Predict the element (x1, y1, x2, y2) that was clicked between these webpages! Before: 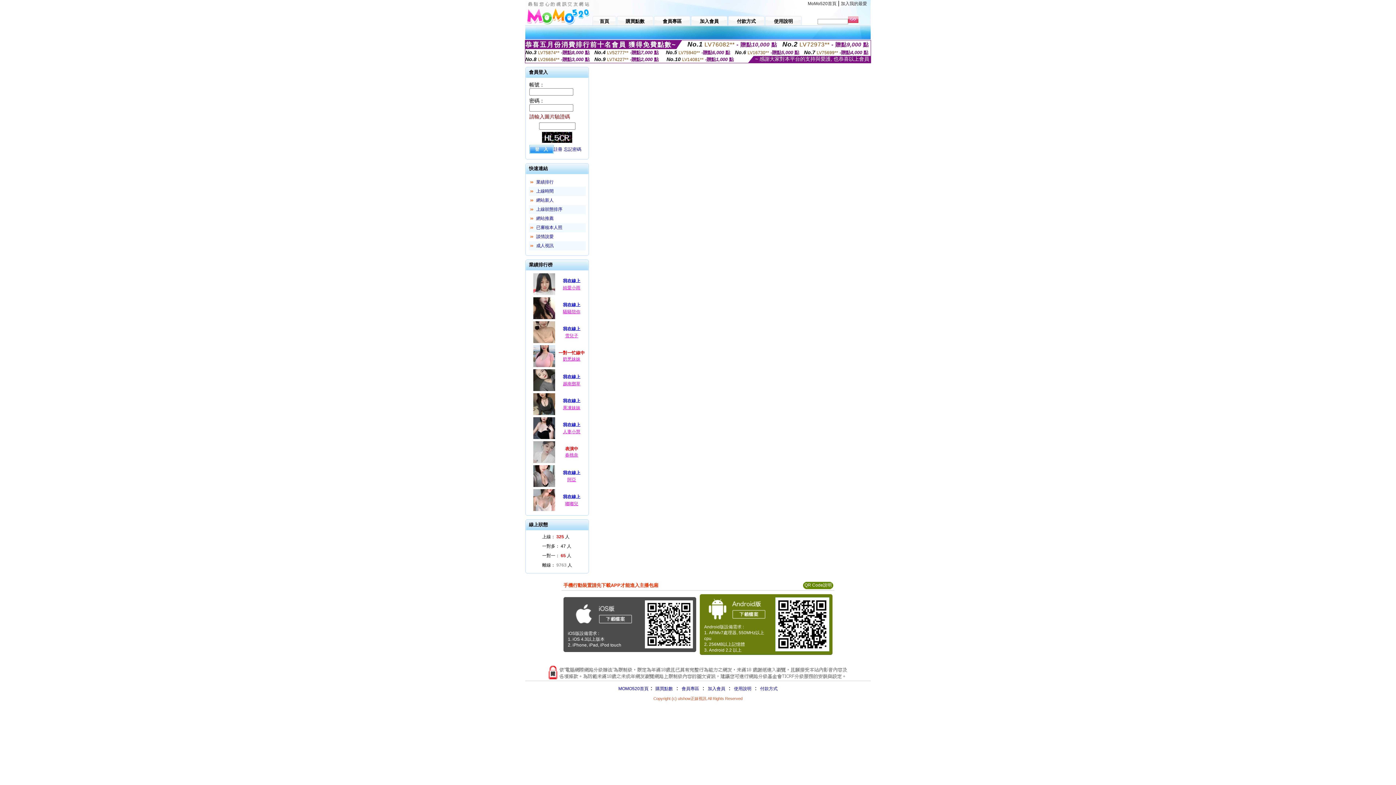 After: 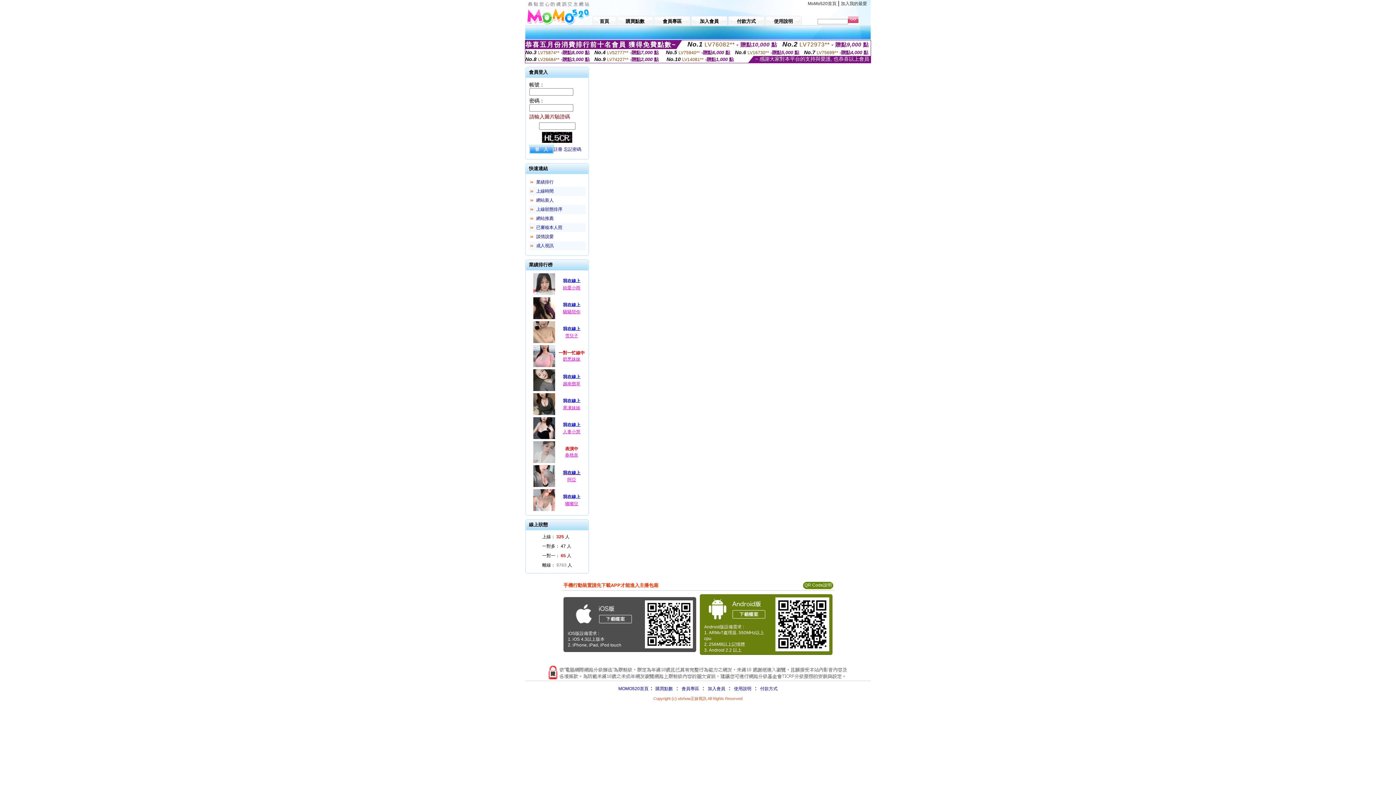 Action: bbox: (556, 469, 587, 477) label: 我在線上